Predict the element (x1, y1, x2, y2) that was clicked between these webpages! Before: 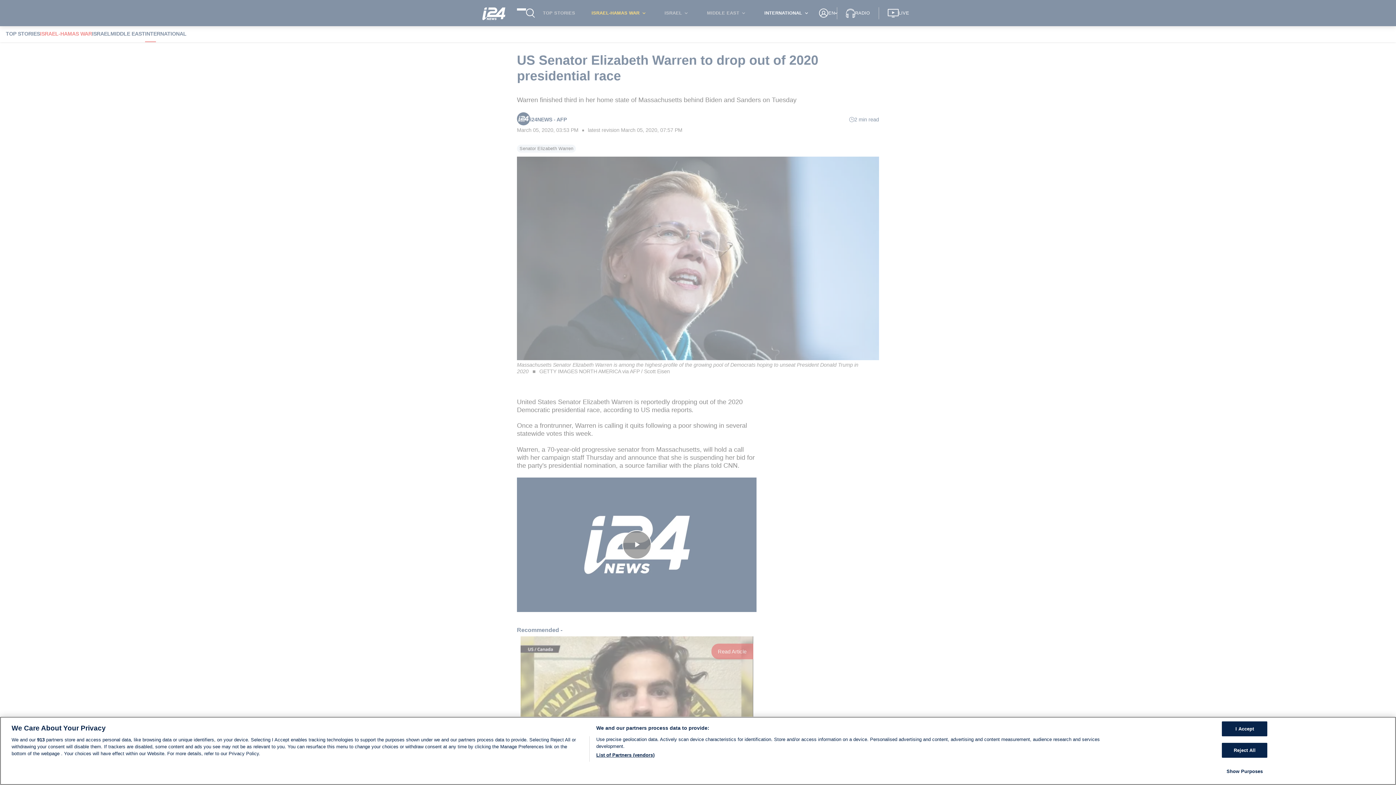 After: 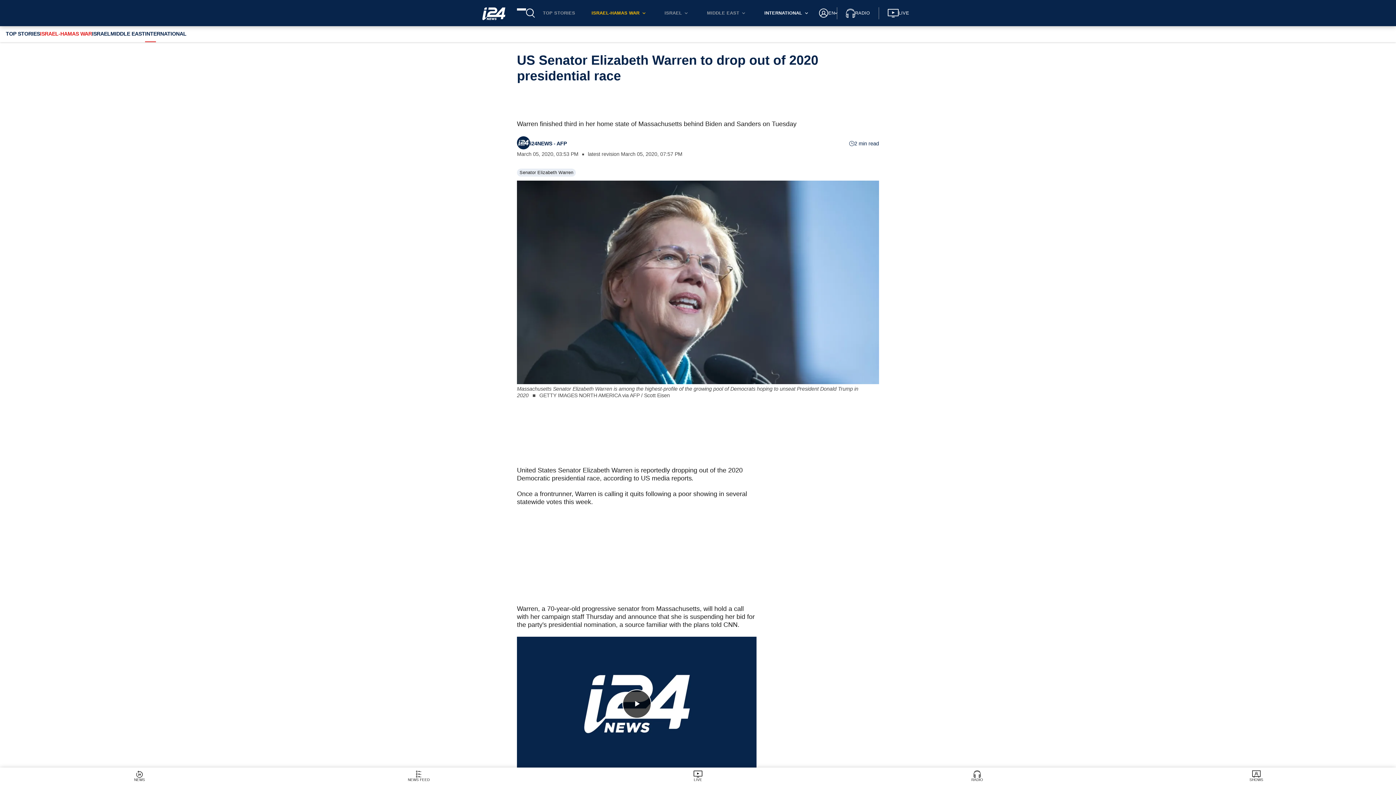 Action: label: Reject All bbox: (1222, 743, 1267, 758)